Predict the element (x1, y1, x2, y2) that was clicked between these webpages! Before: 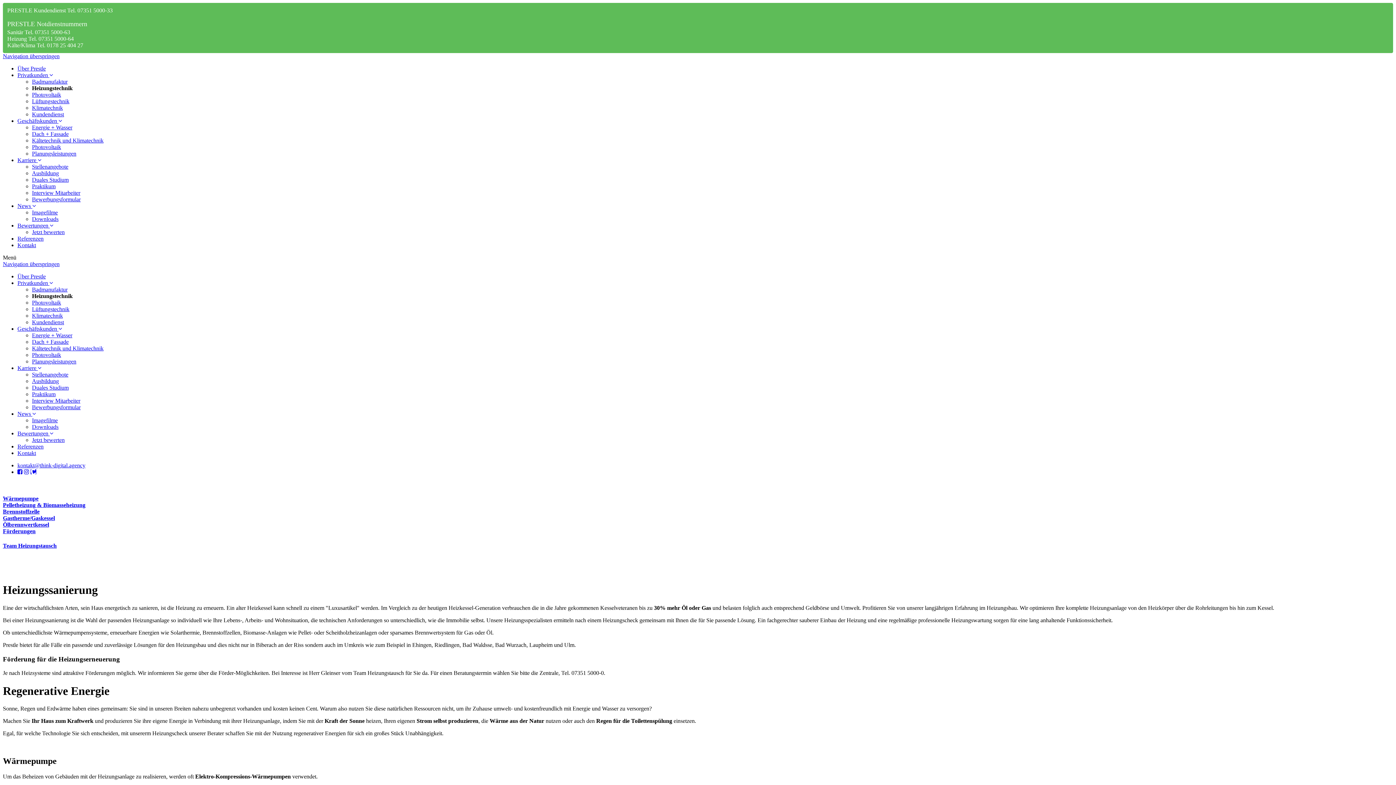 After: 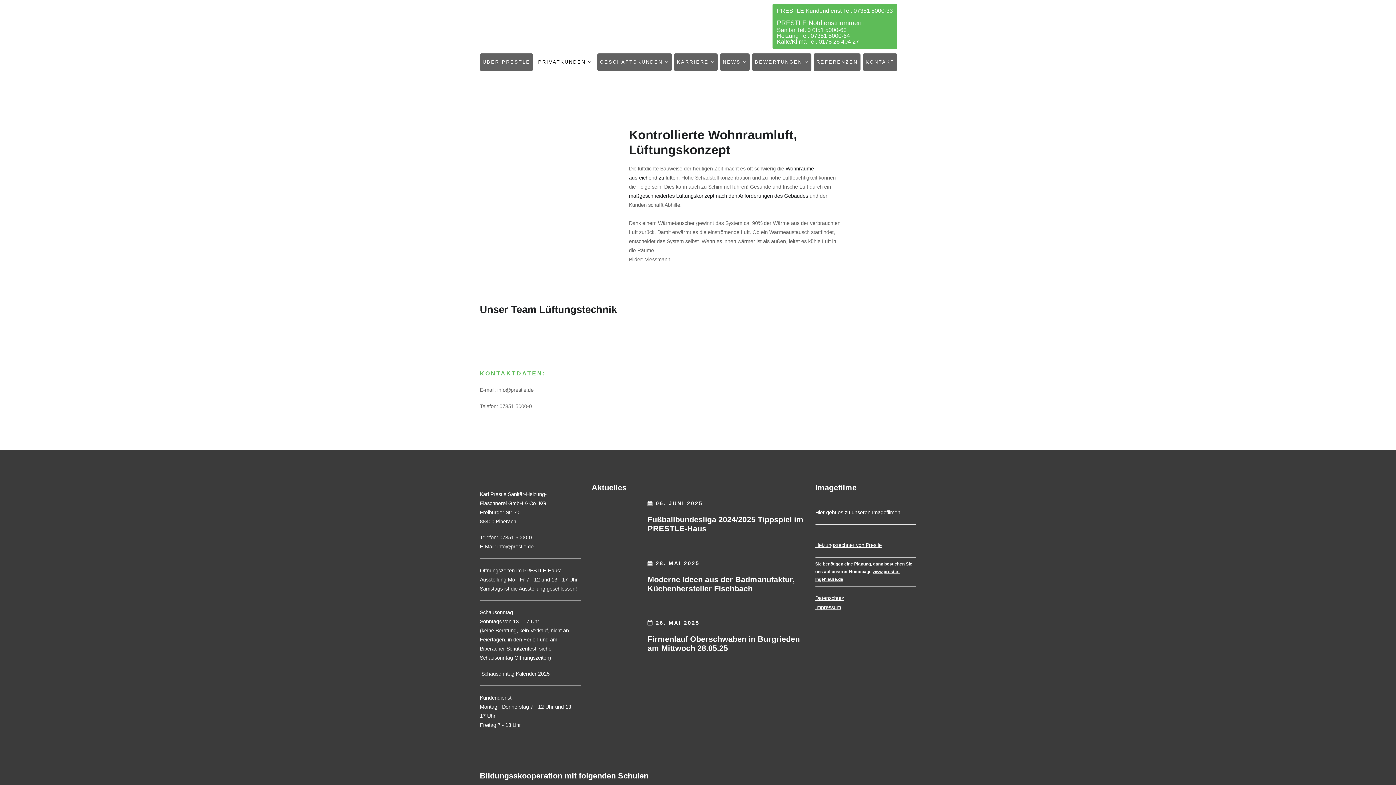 Action: bbox: (32, 306, 69, 312) label: Lüftungstechnik